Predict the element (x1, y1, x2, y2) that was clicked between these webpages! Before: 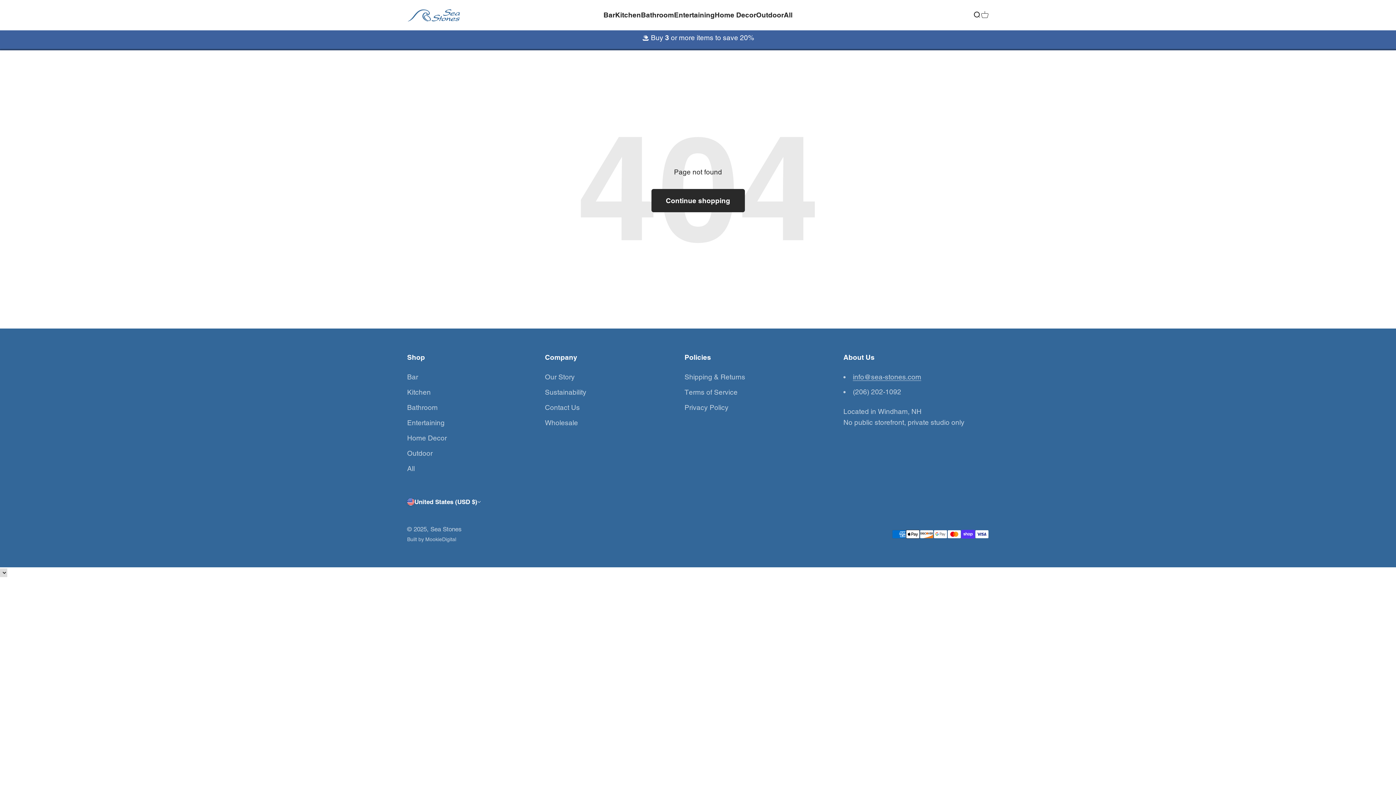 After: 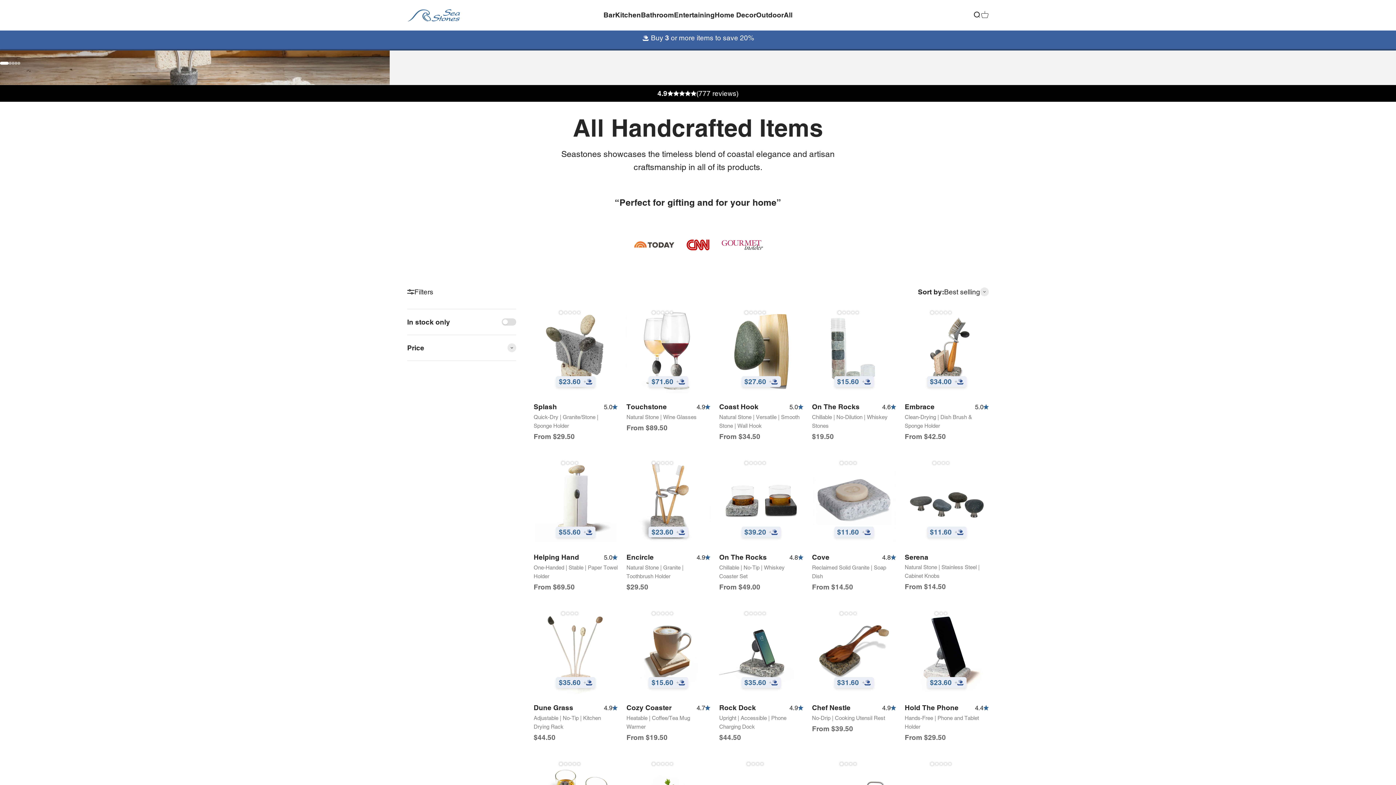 Action: label: All bbox: (784, 11, 792, 19)